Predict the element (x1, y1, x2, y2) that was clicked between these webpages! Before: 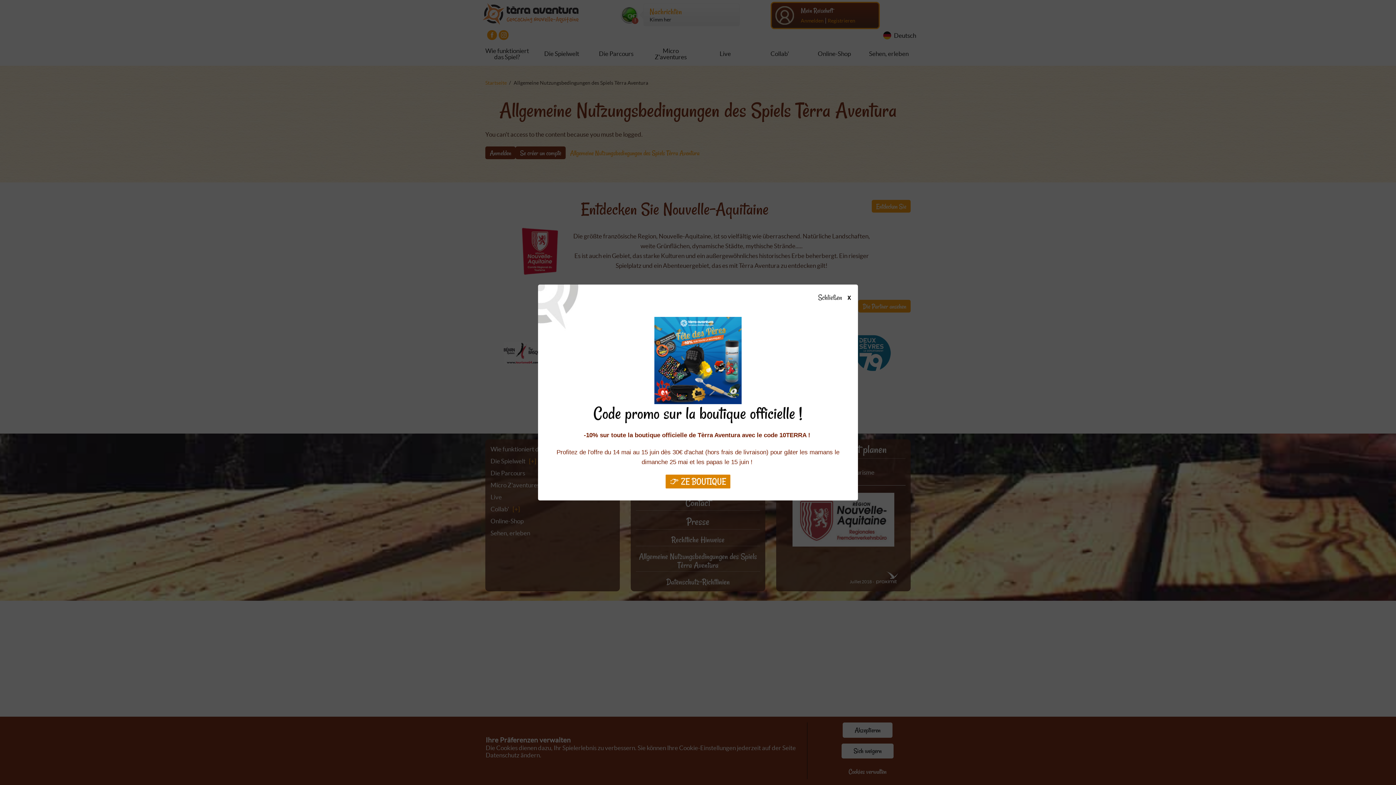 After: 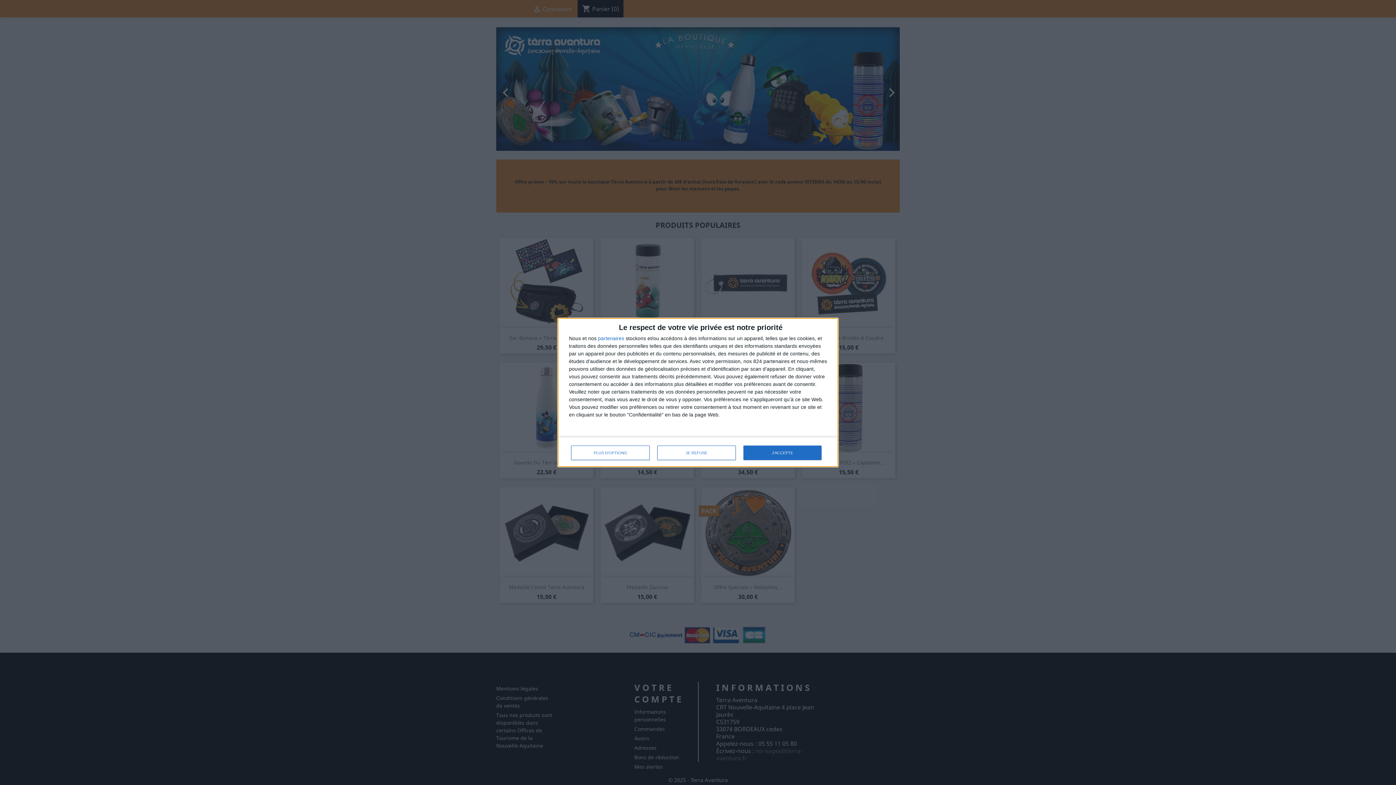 Action: bbox: (665, 474, 730, 488) label: 👉 ZE BOUTIQUE